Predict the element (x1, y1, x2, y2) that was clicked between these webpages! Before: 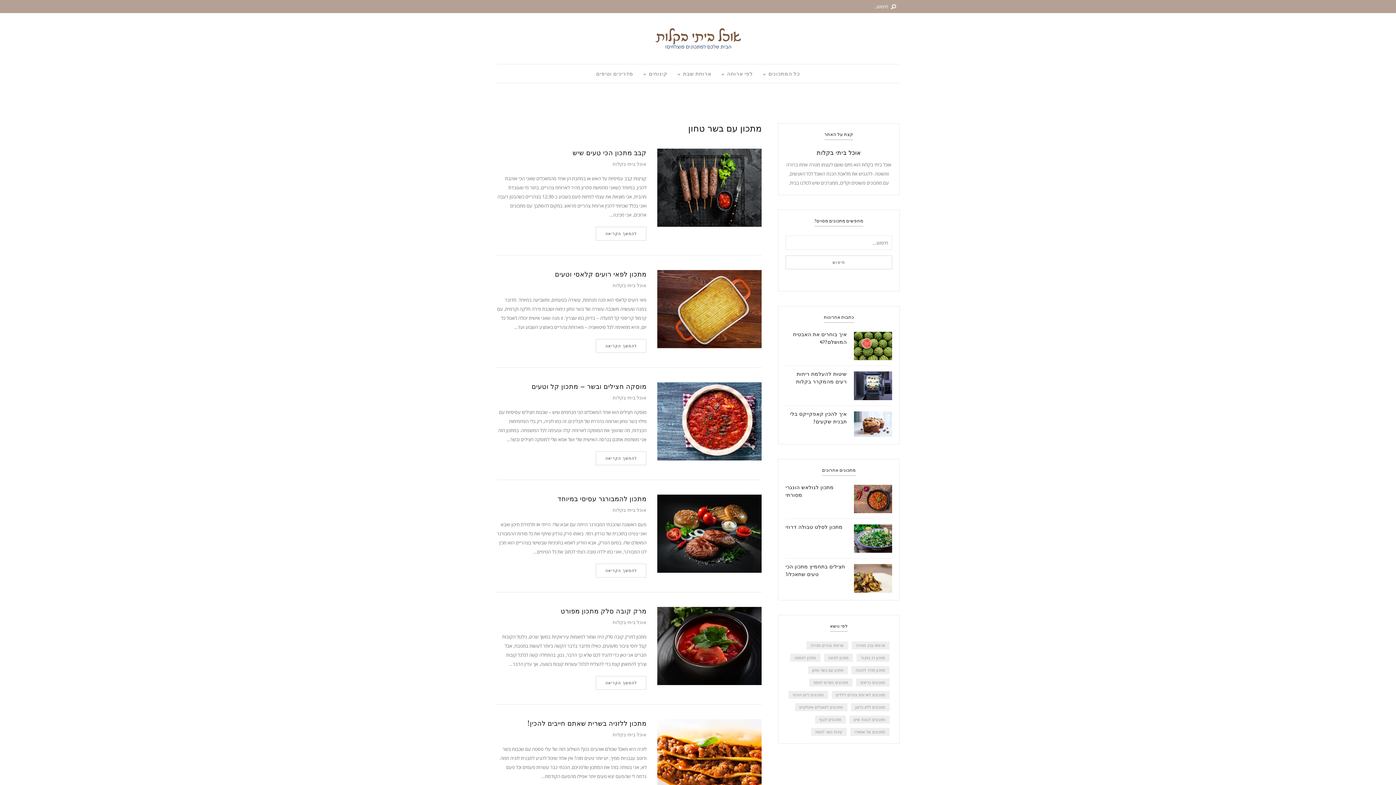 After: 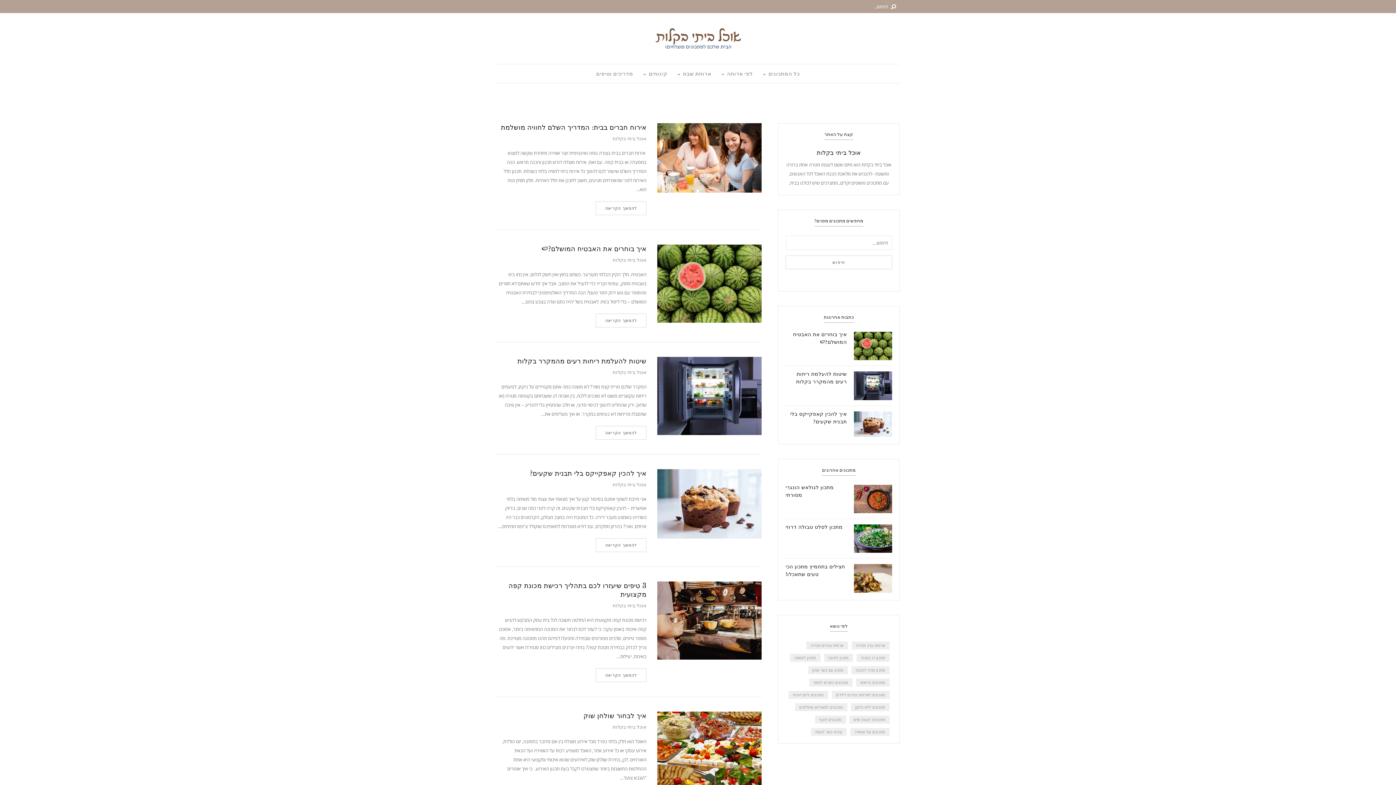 Action: bbox: (612, 394, 646, 400) label: אוכל ביתי בקלות